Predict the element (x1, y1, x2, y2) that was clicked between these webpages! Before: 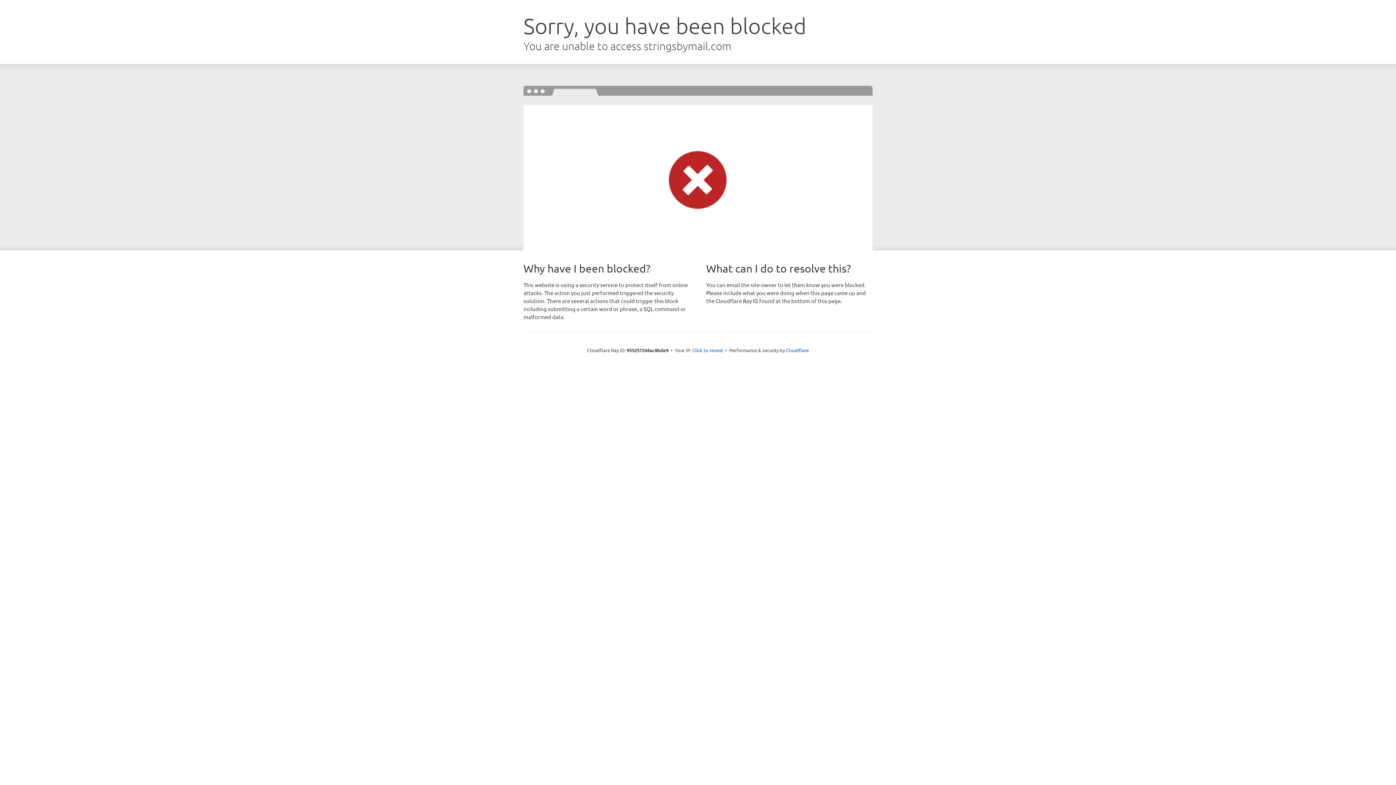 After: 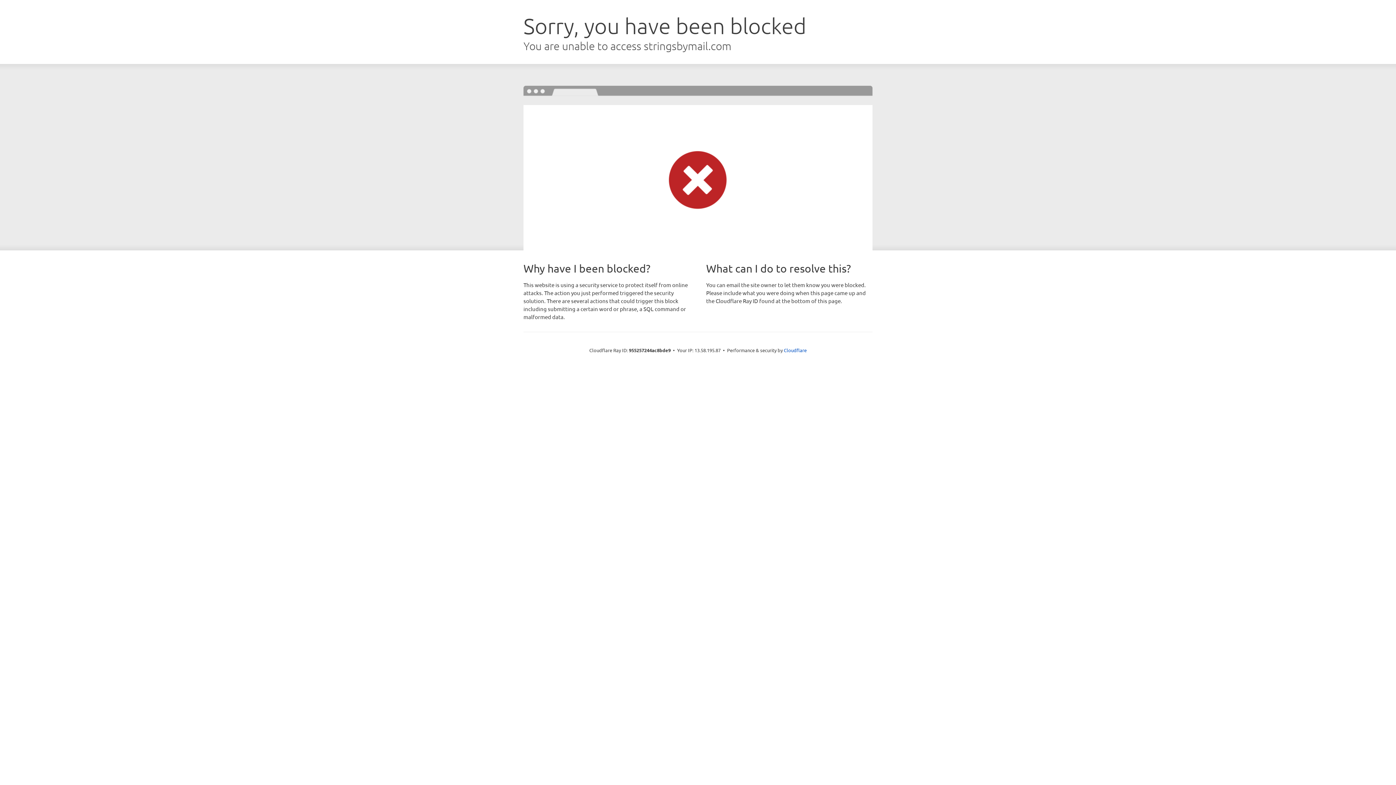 Action: label: Click to reveal bbox: (692, 346, 723, 353)